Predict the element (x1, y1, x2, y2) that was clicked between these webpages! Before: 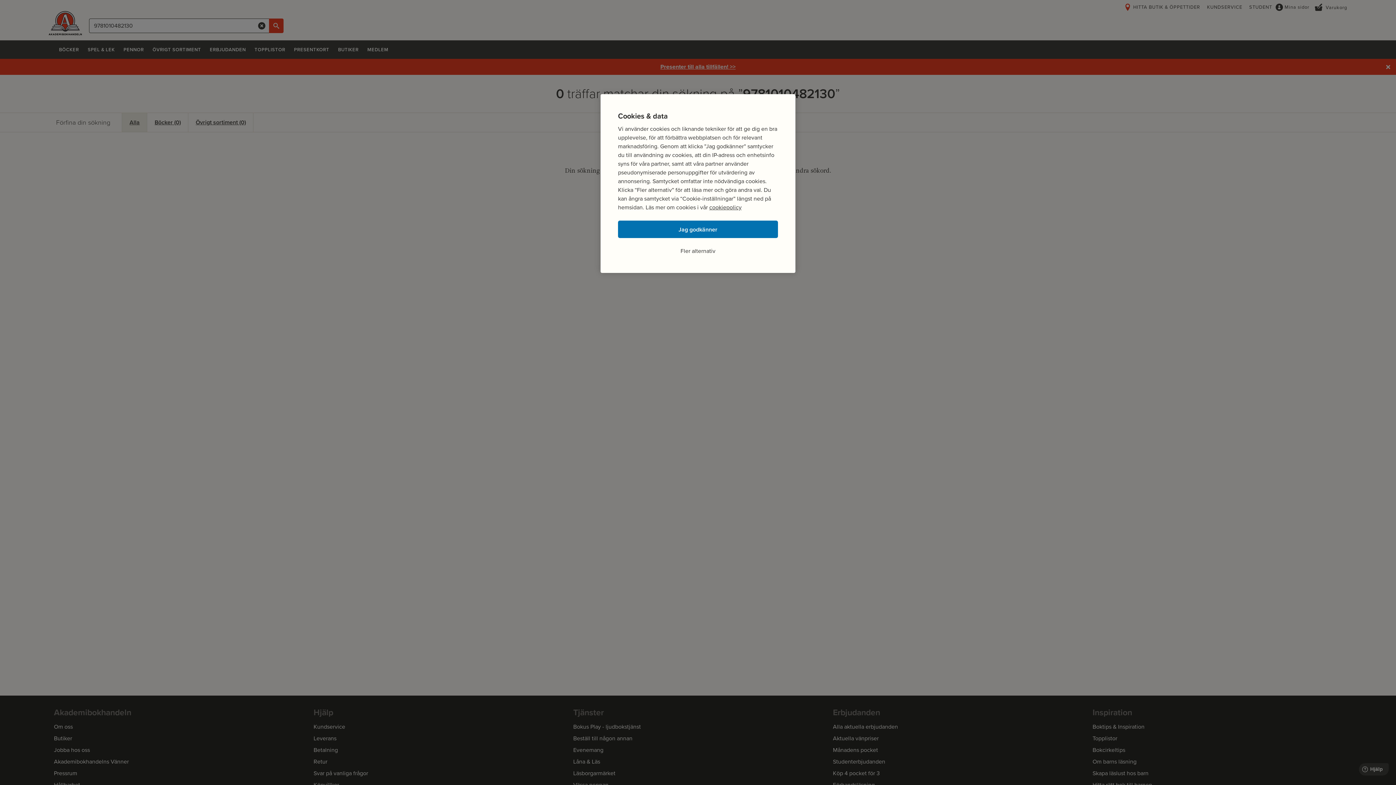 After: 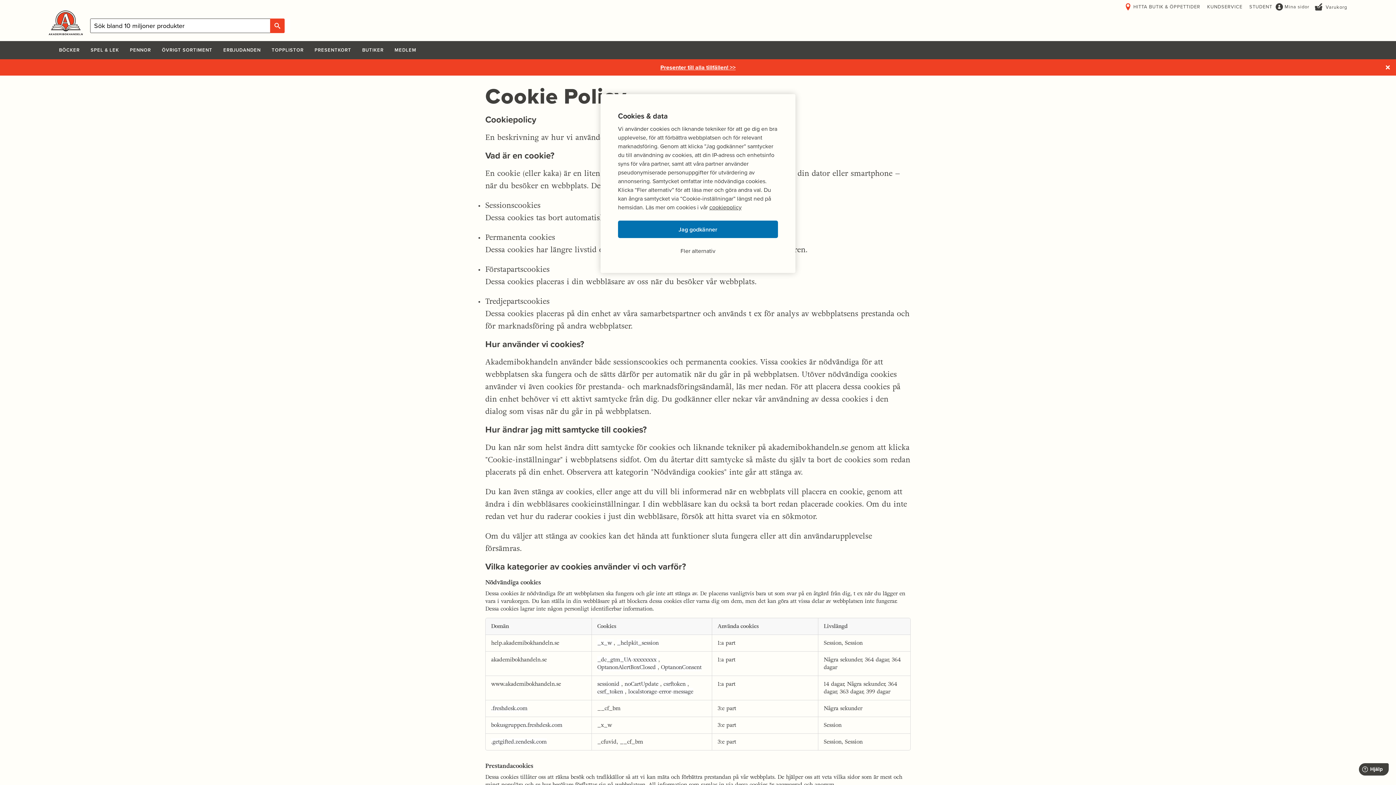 Action: bbox: (709, 203, 741, 211) label: cookiepolicy